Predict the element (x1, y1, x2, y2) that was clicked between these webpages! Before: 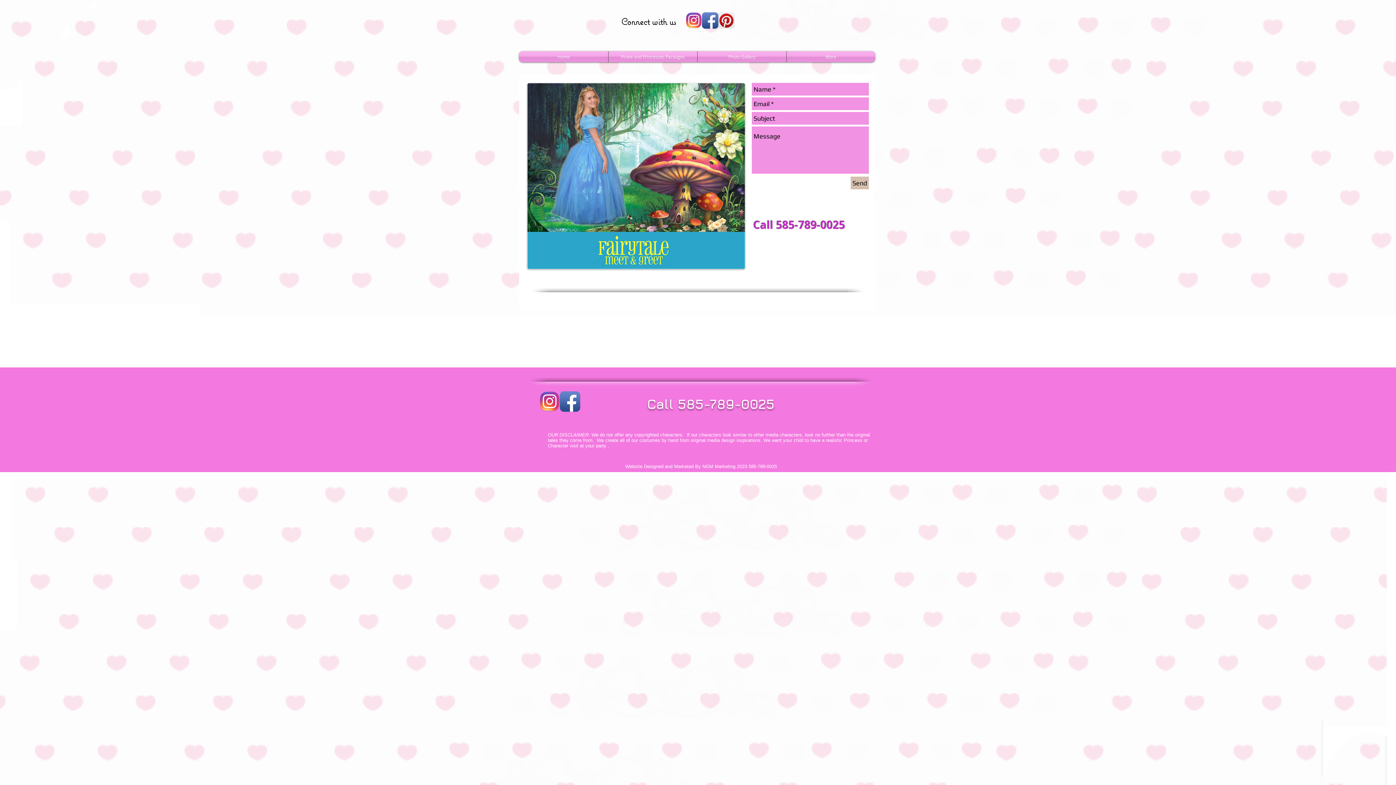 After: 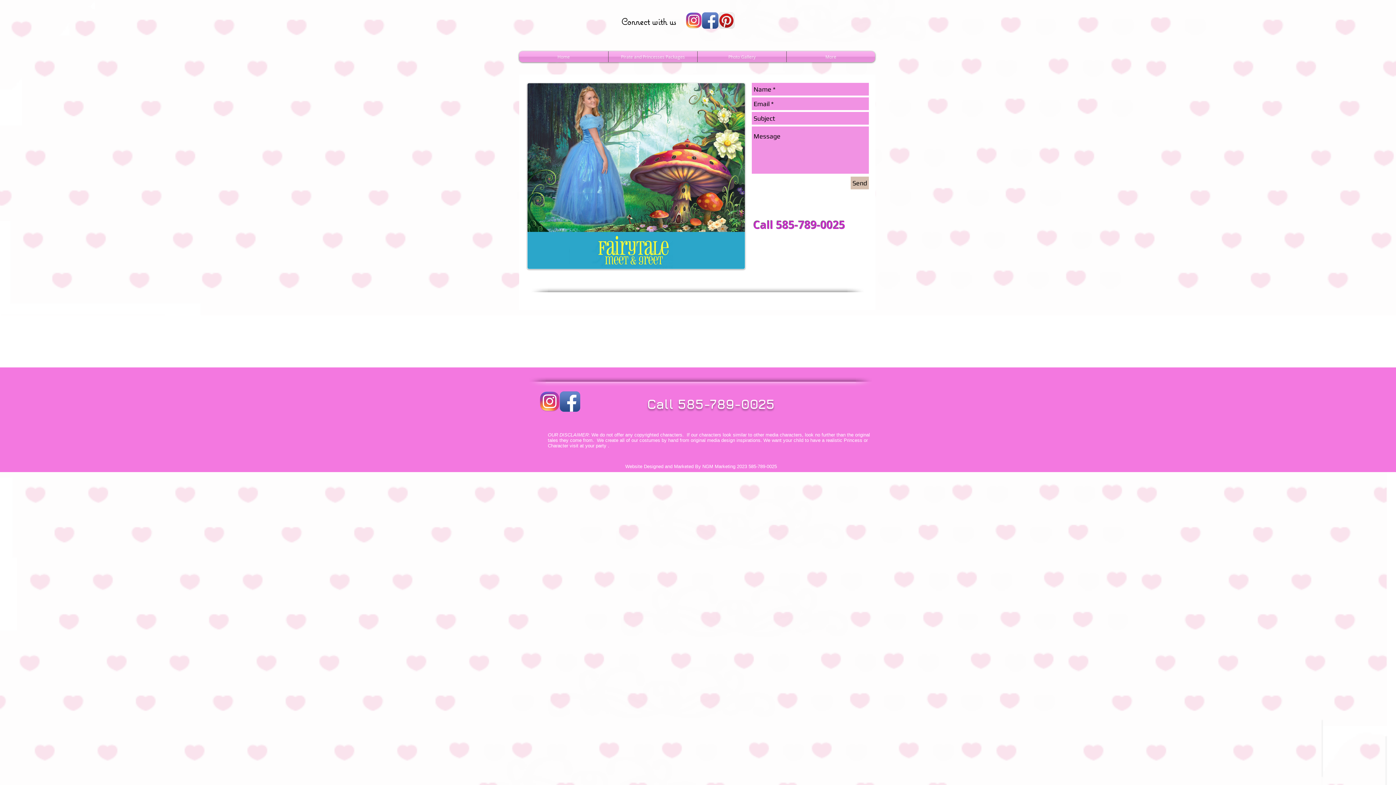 Action: bbox: (718, 12, 734, 28) label: Pinterest App Icon